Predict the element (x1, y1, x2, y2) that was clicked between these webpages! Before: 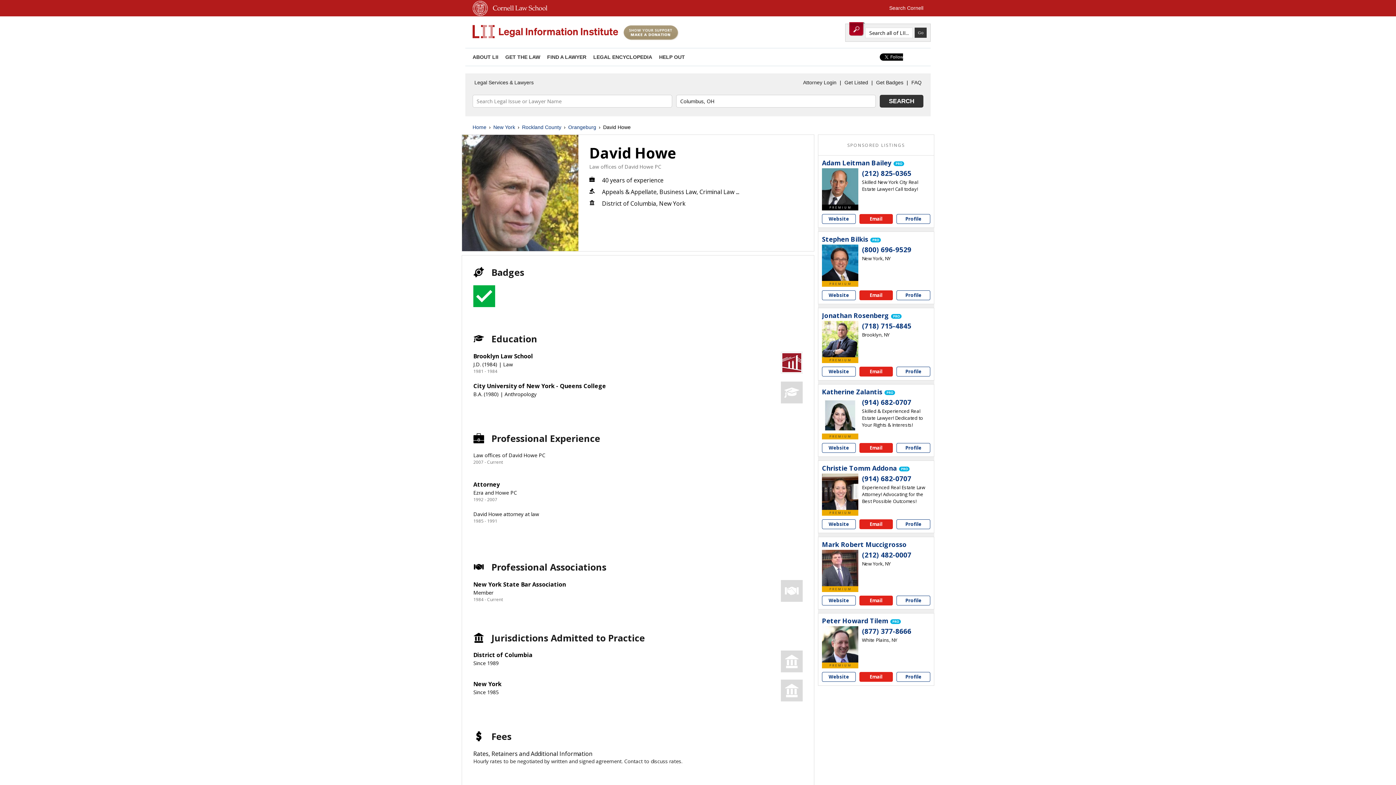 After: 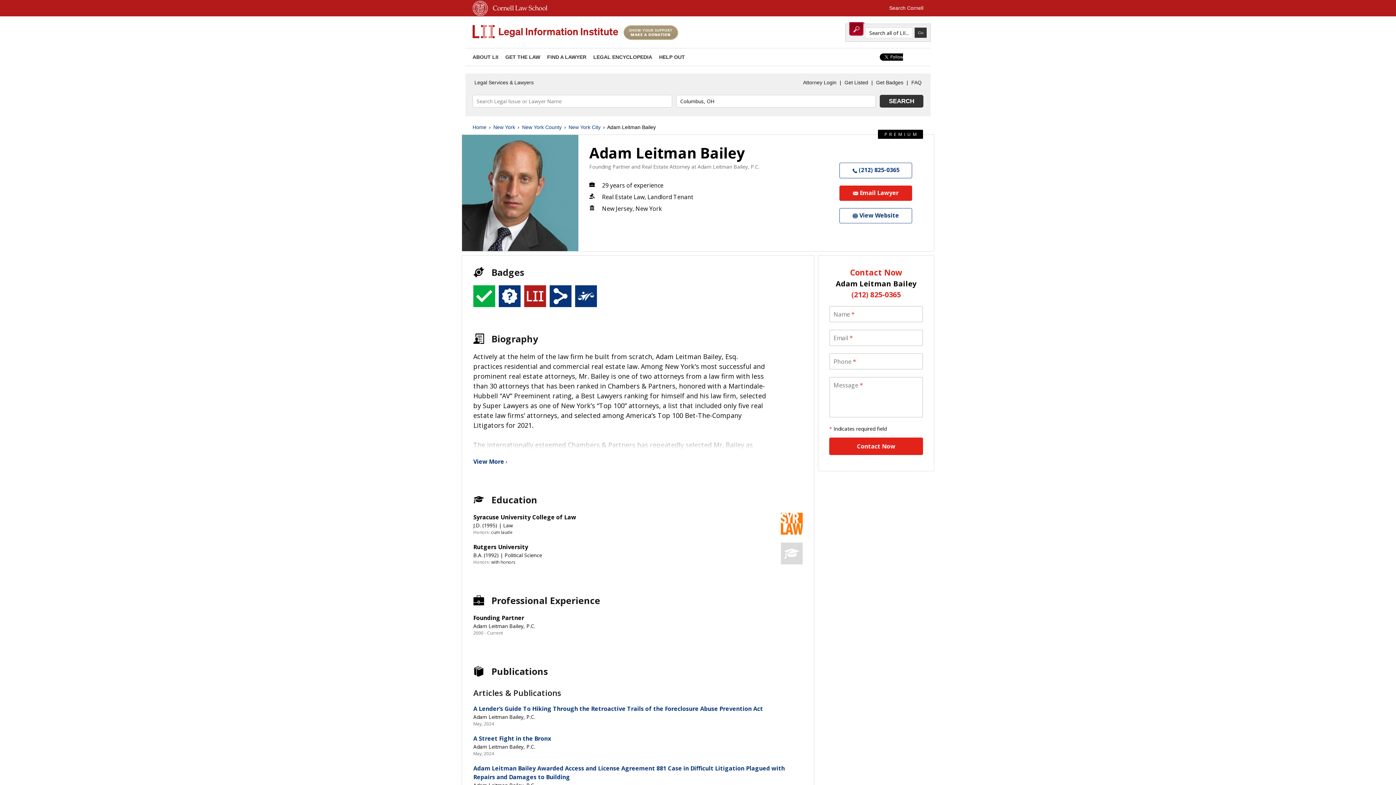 Action: bbox: (822, 168, 858, 204)